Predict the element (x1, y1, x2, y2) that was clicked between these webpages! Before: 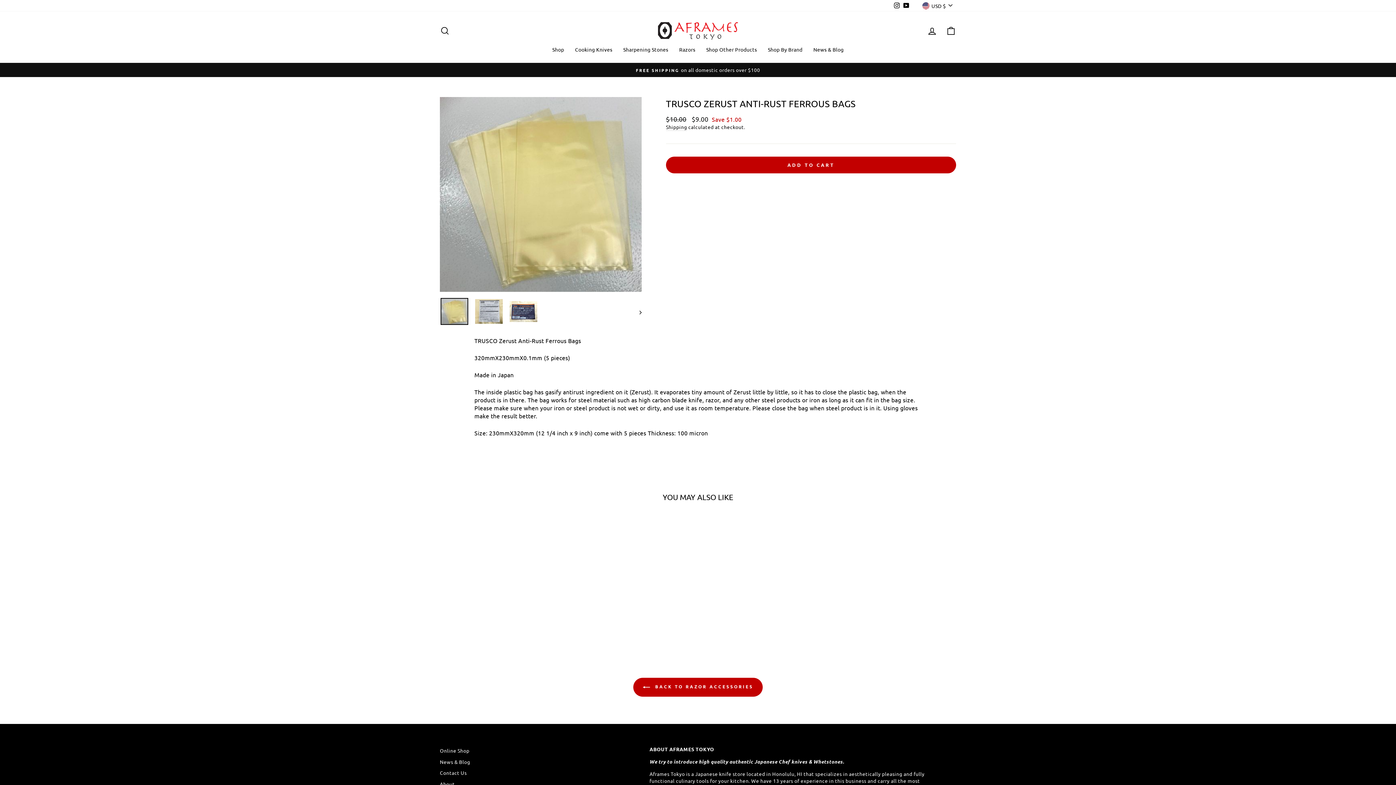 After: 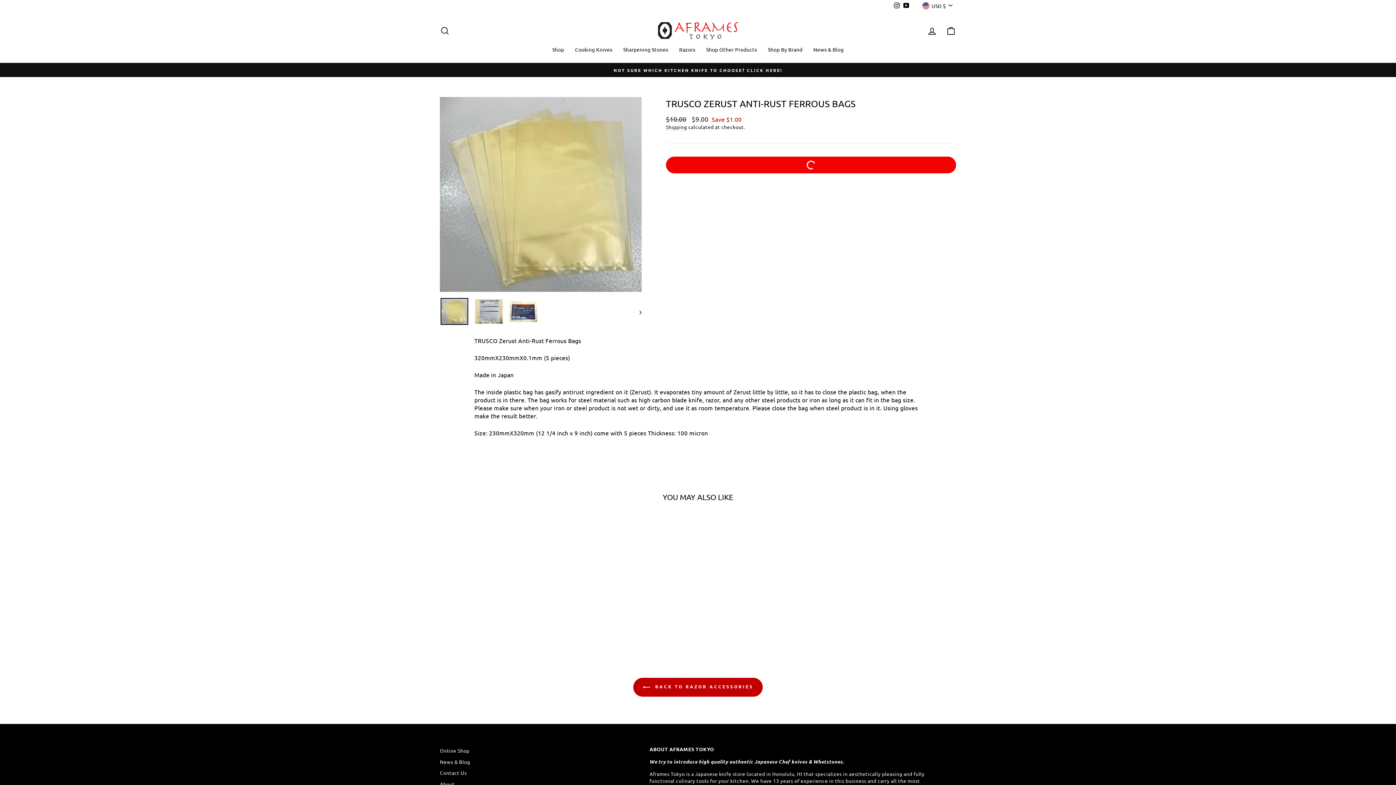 Action: bbox: (666, 156, 956, 173) label: ADD TO CART